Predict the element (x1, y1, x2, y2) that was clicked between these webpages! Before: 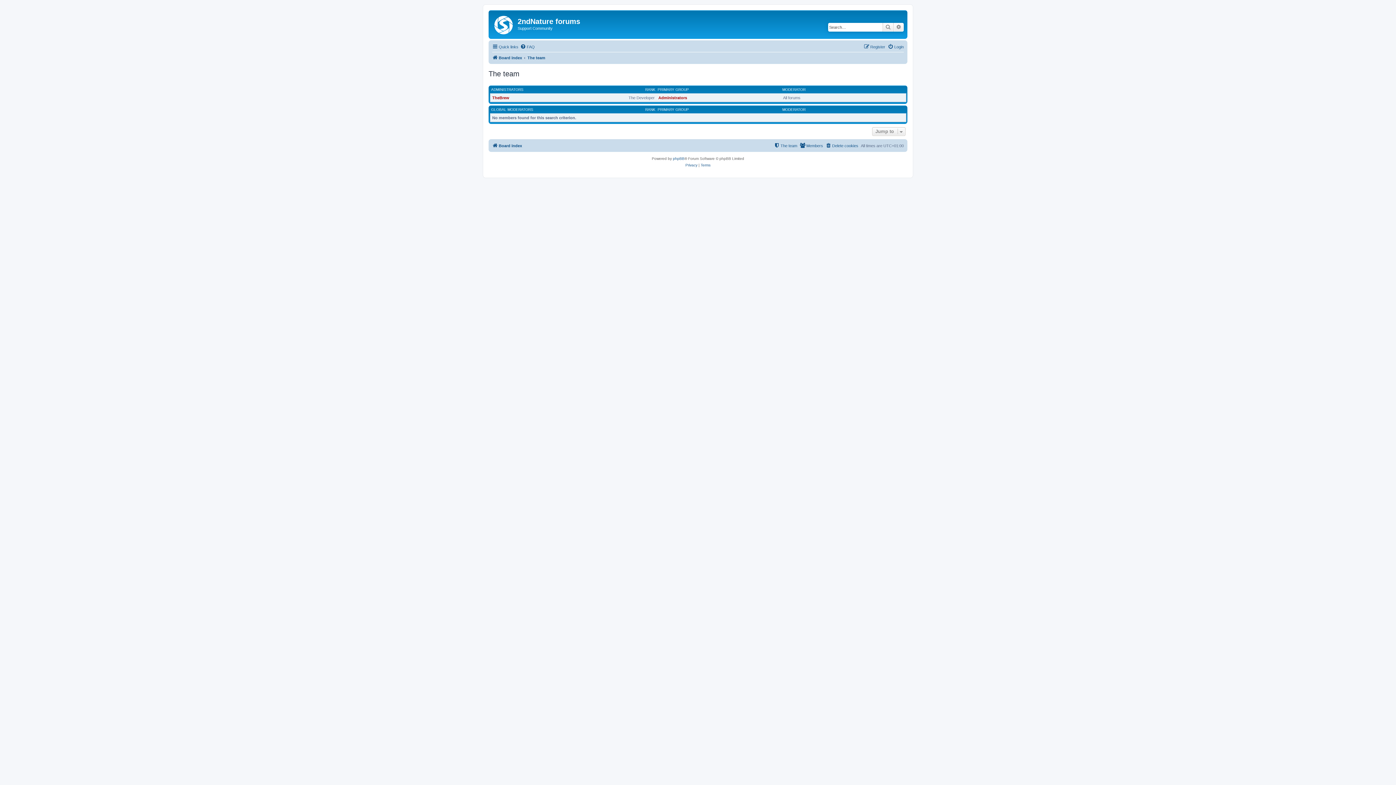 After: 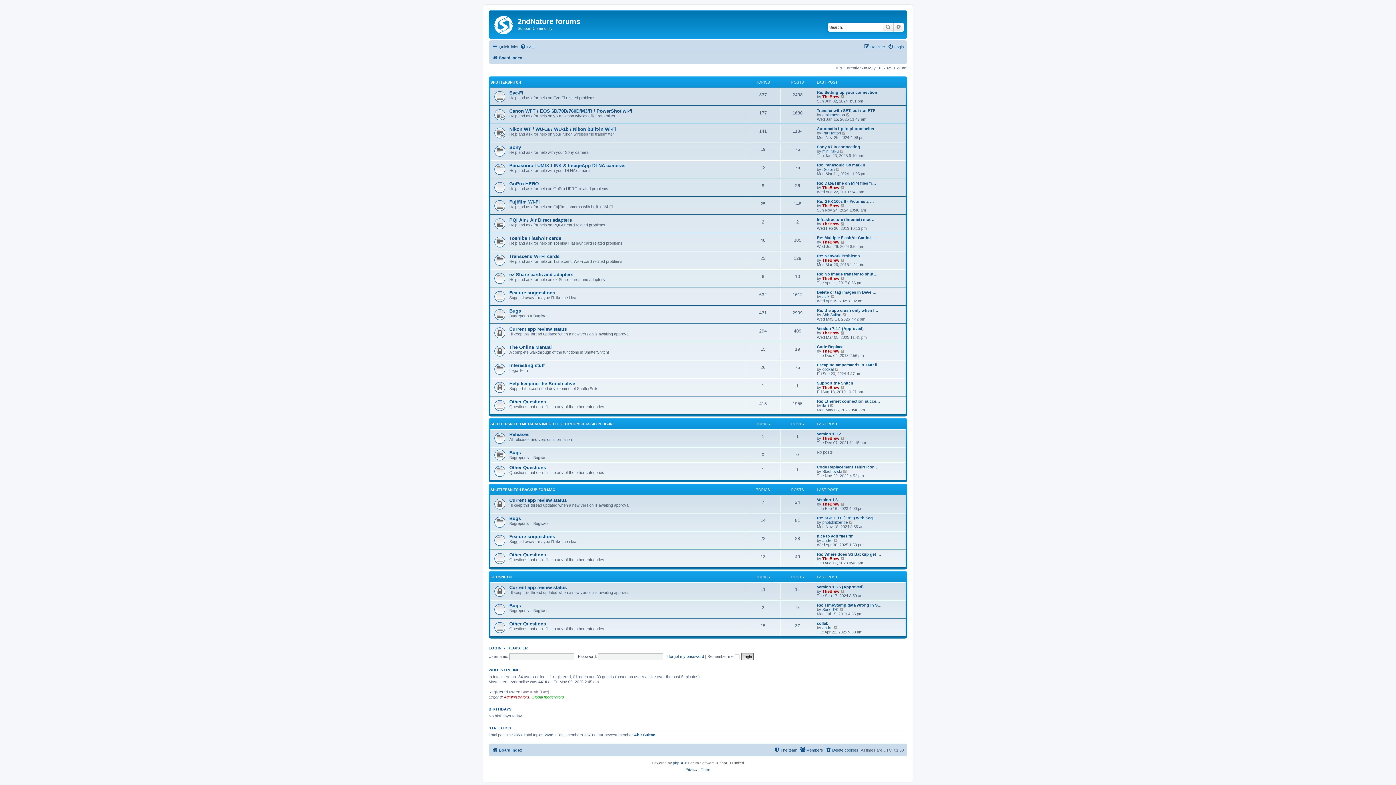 Action: bbox: (492, 141, 522, 150) label: Board index